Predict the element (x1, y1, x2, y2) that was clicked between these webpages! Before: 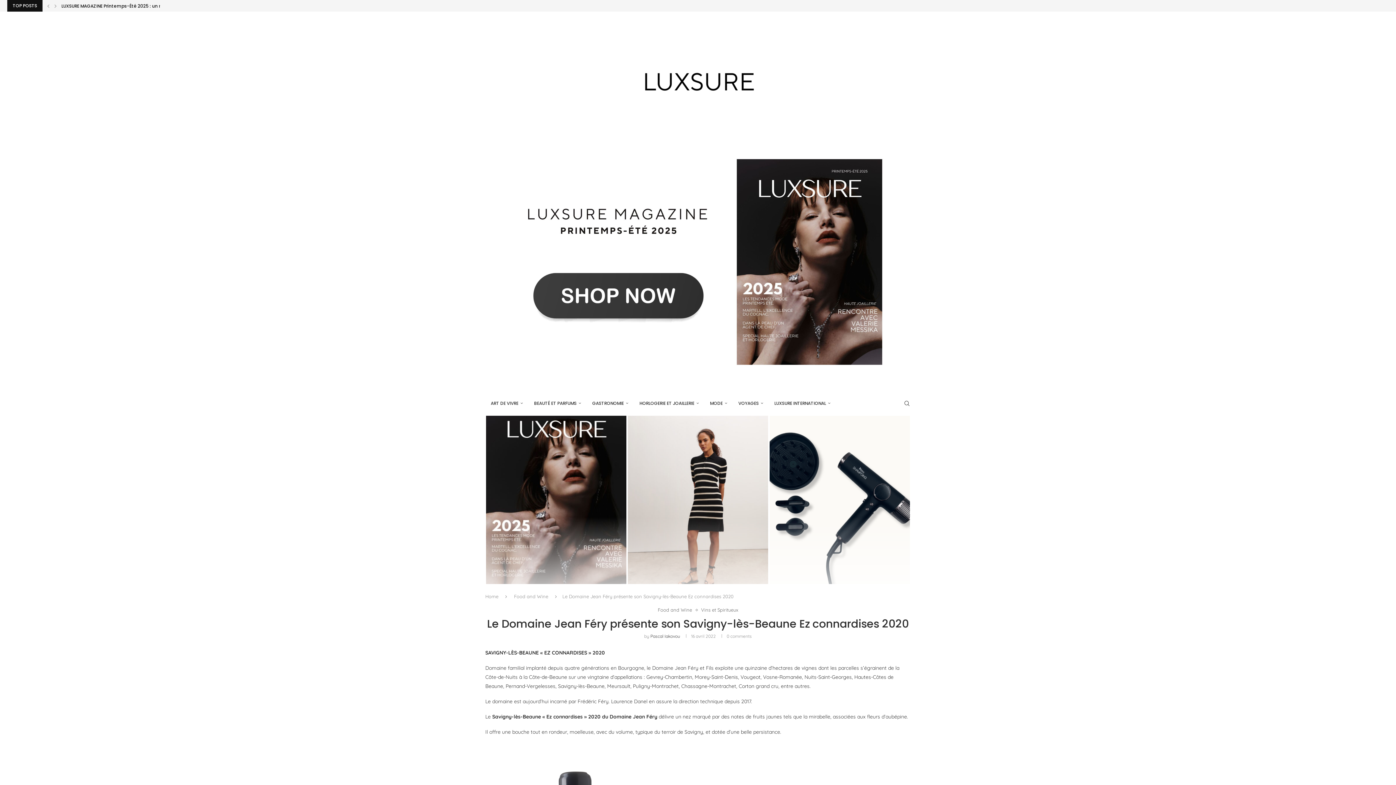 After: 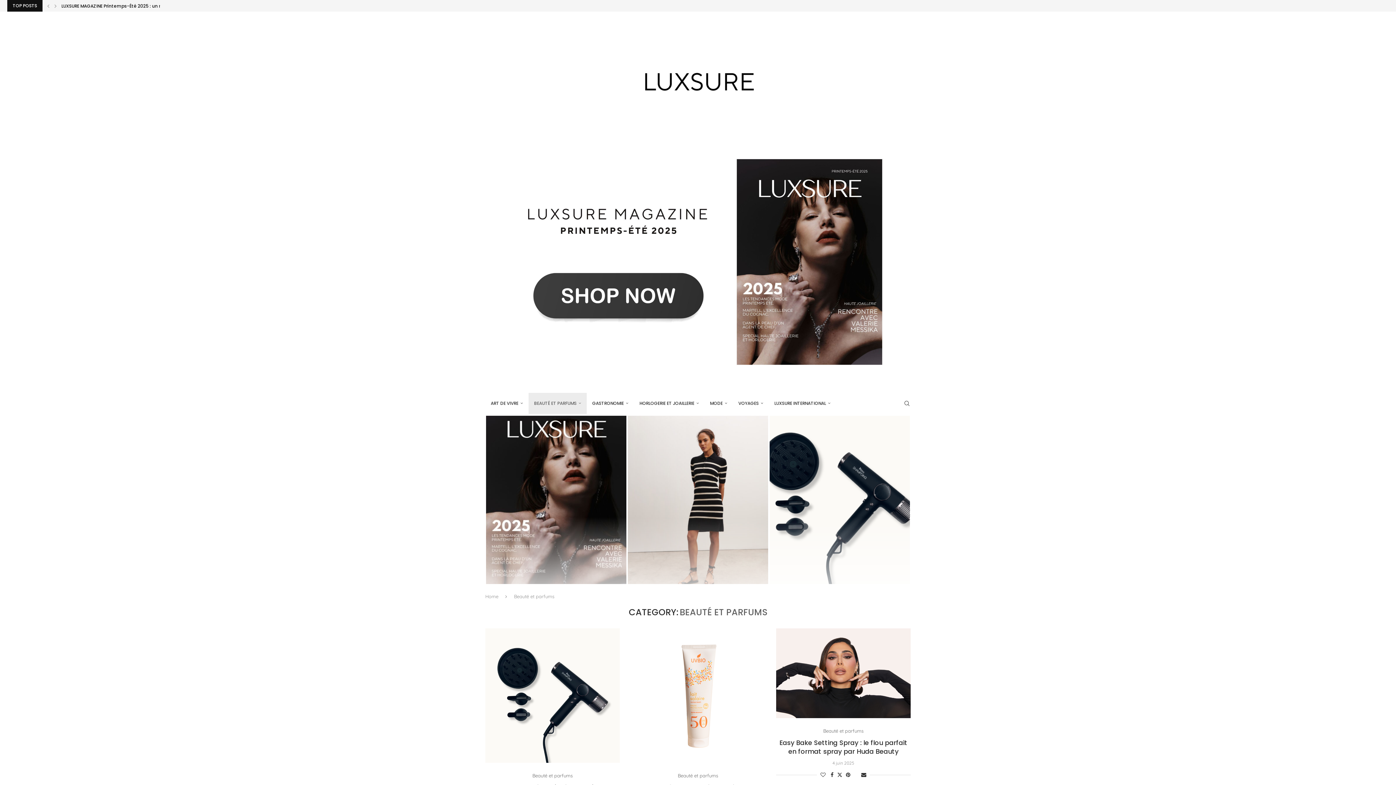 Action: bbox: (528, 393, 586, 414) label: BEAUTÉ ET PARFUMS